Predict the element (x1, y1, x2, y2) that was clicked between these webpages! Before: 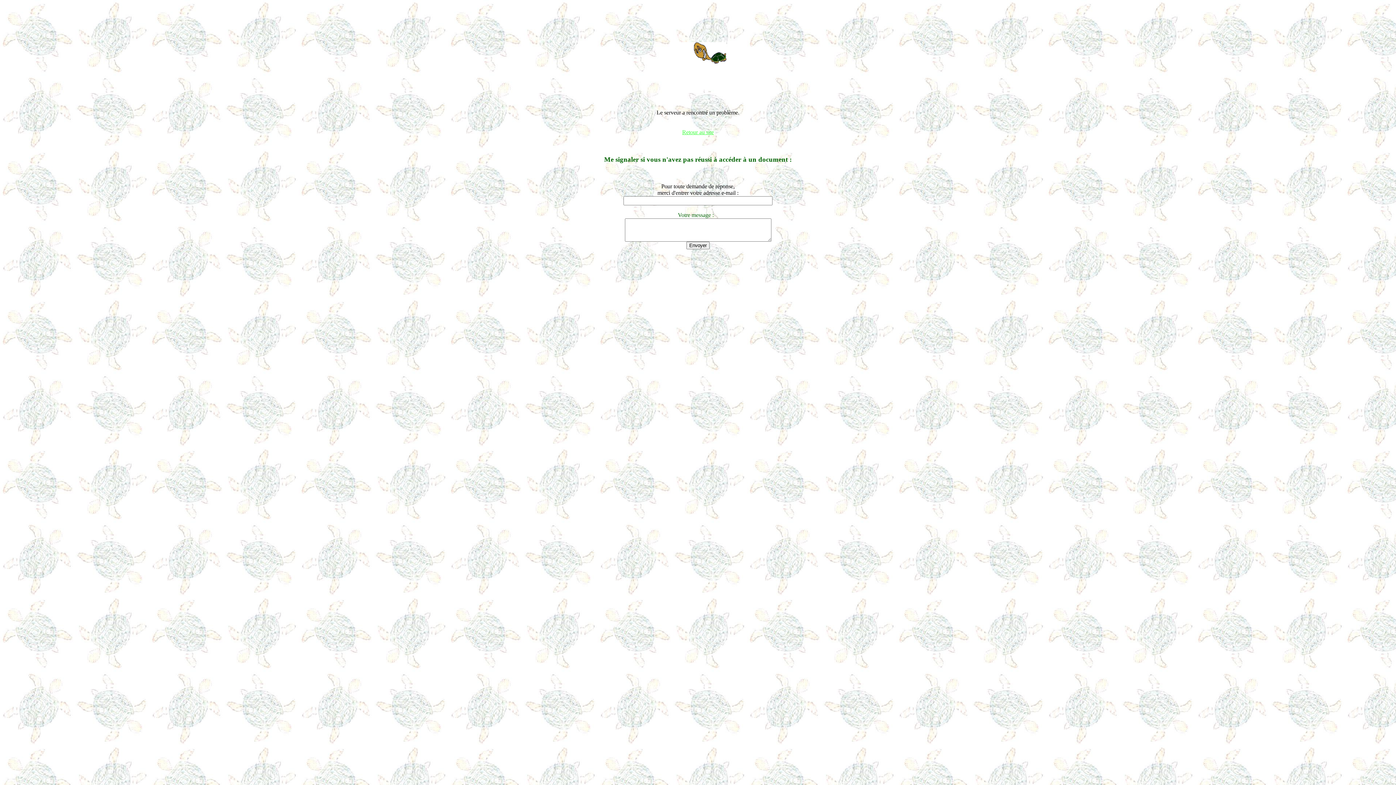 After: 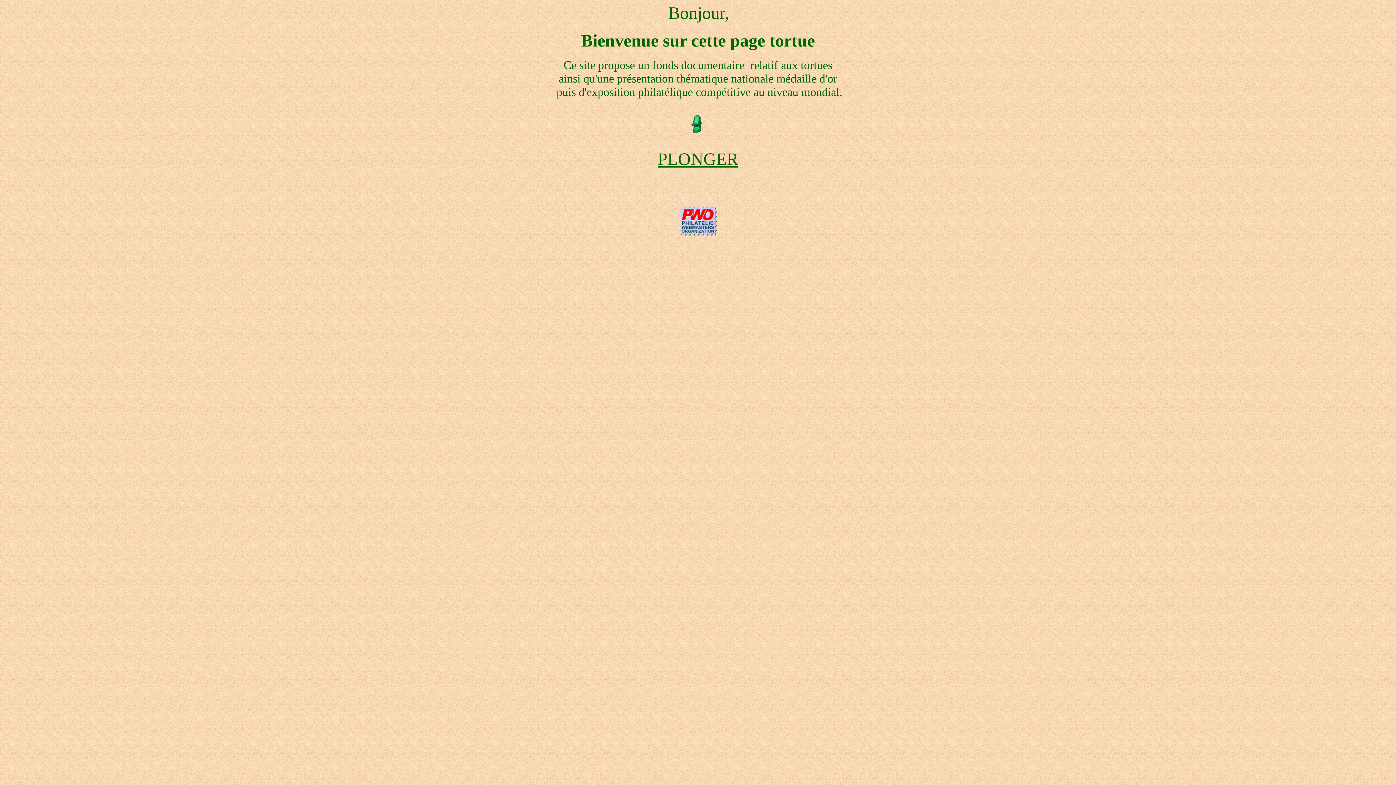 Action: label: Retour au site bbox: (682, 129, 714, 135)